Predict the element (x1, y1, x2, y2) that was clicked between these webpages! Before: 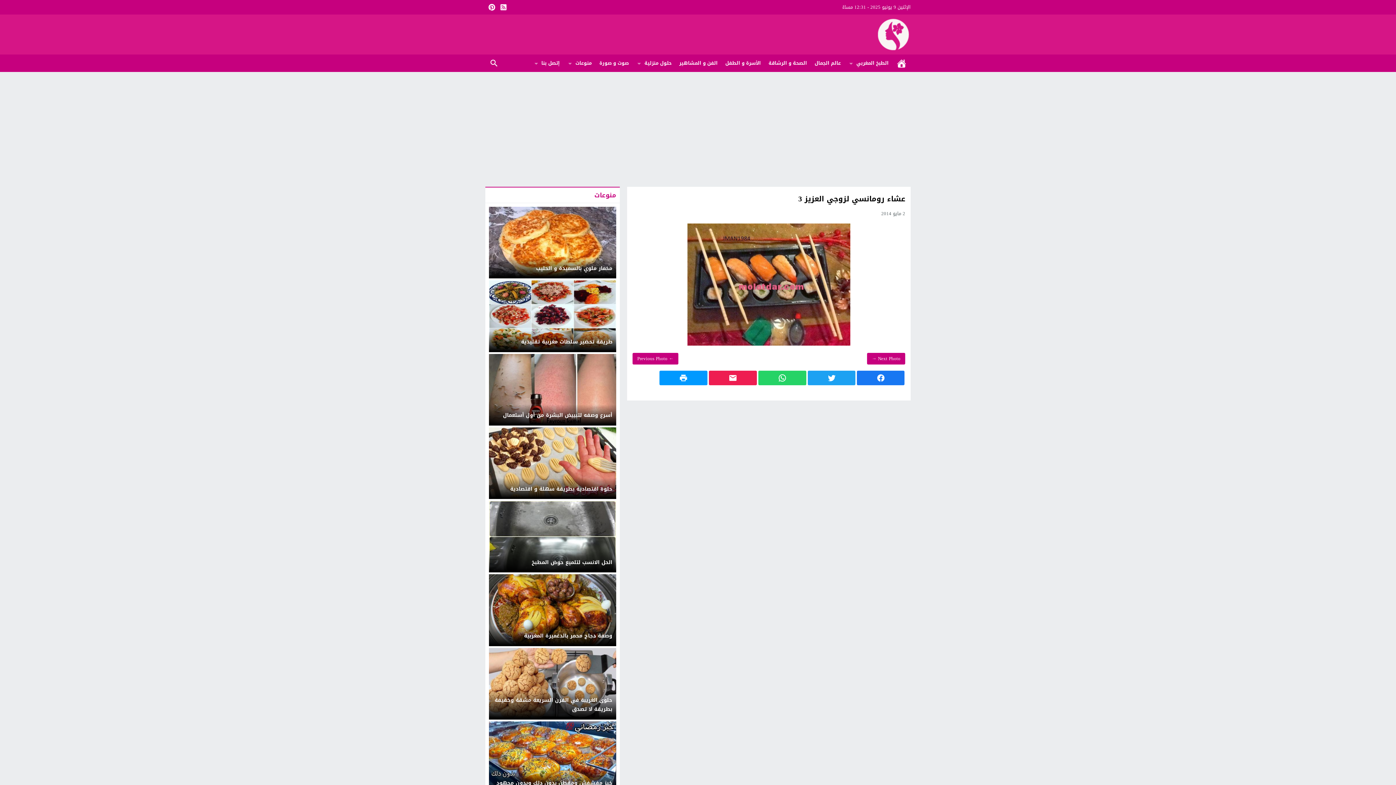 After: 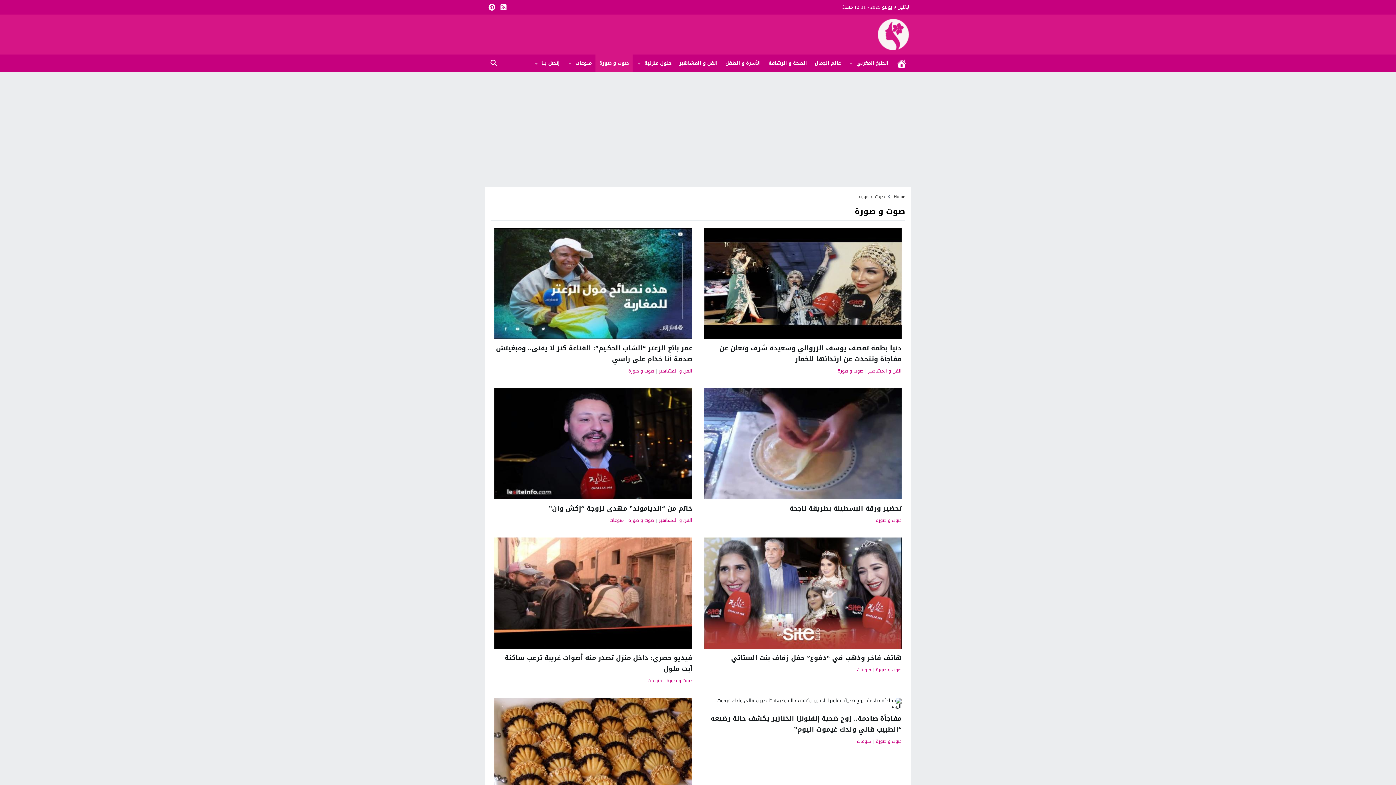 Action: label: صوت و صورة bbox: (595, 54, 632, 72)